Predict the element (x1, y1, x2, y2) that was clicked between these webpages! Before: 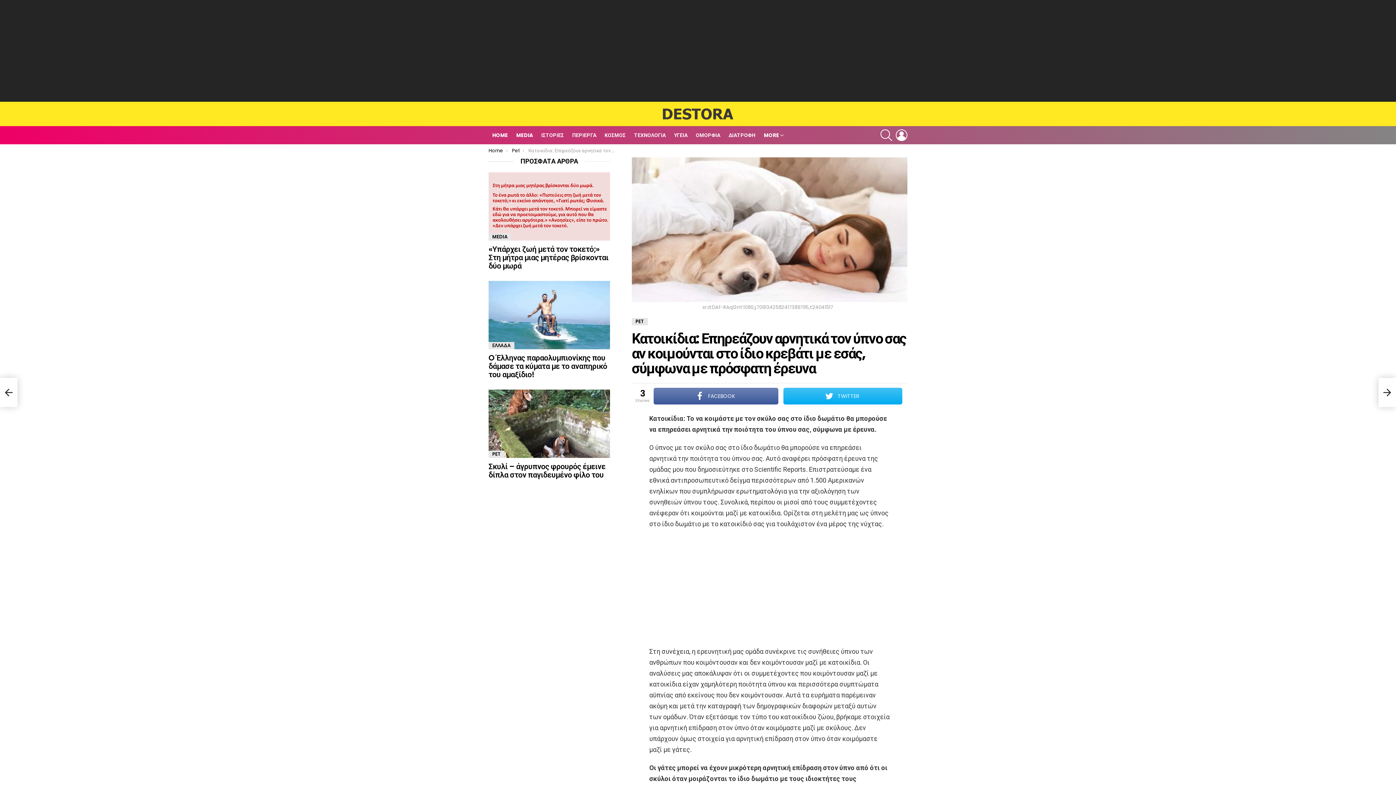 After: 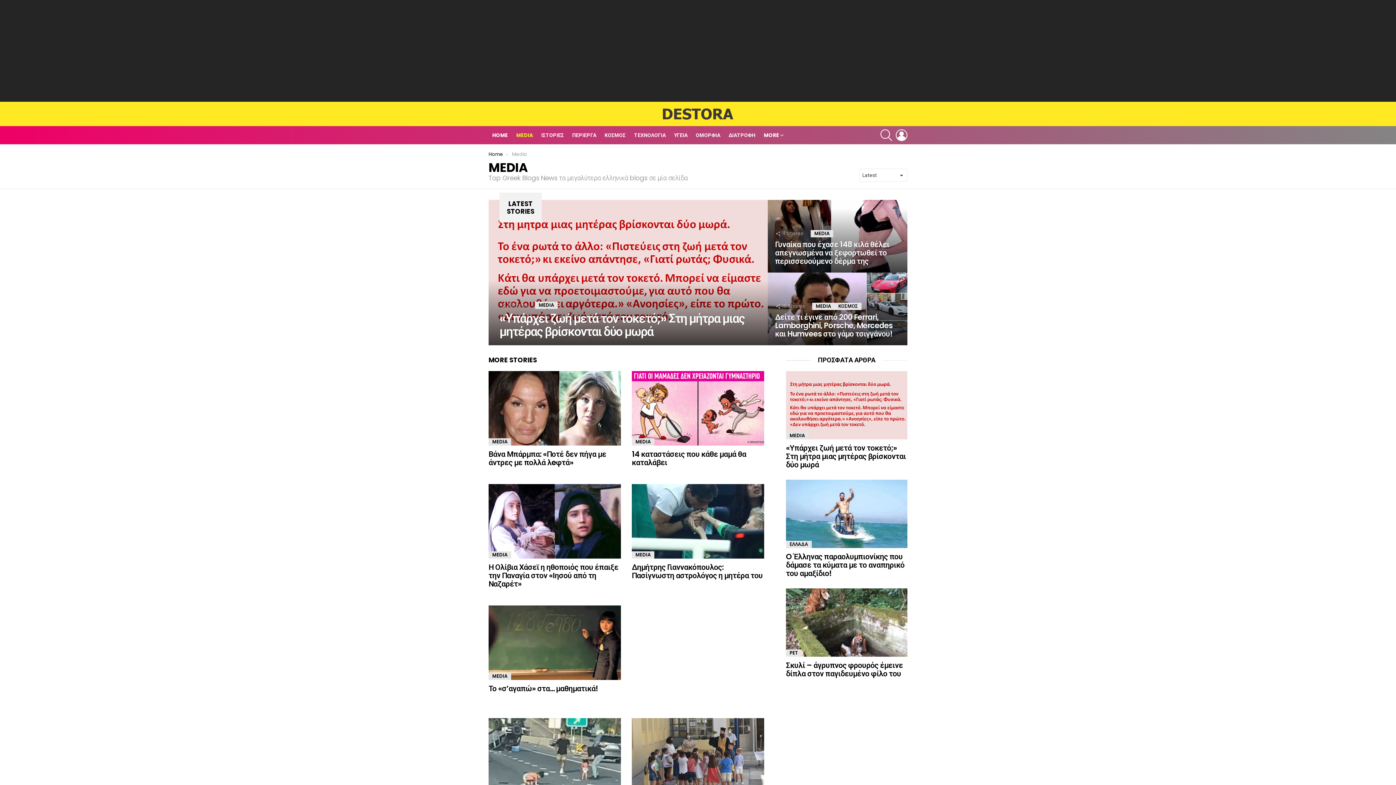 Action: bbox: (488, 233, 511, 240) label: MEDIA